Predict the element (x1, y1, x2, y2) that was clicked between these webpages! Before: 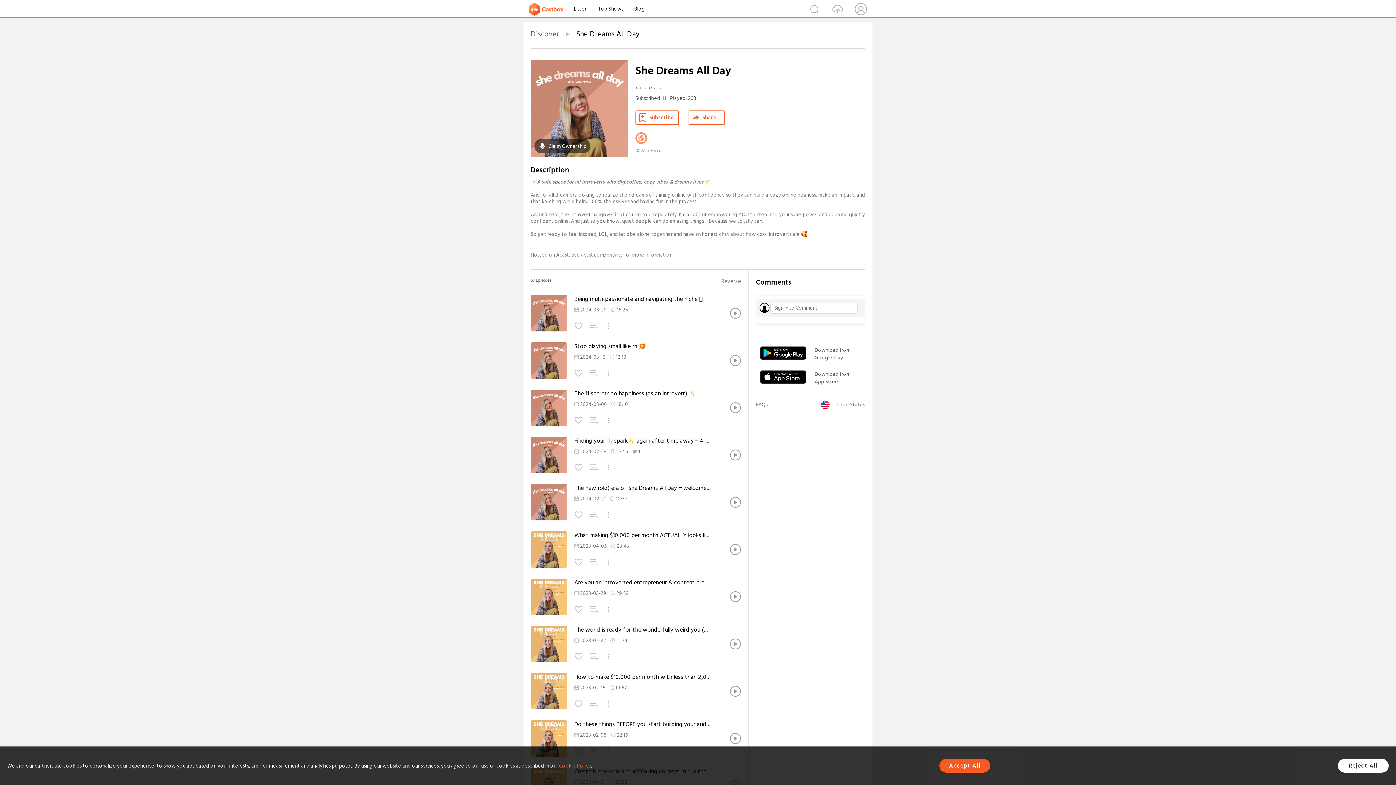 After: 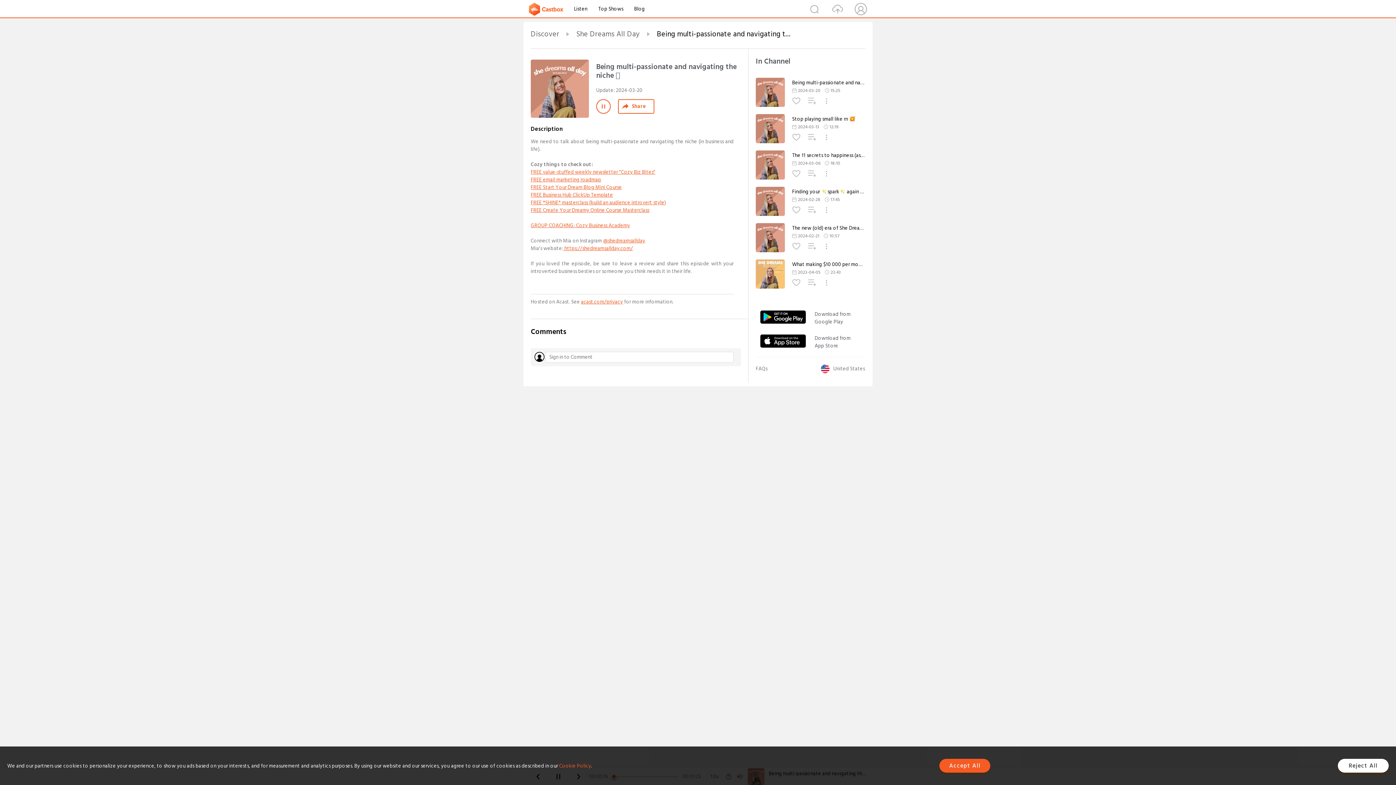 Action: bbox: (730, 308, 741, 318)